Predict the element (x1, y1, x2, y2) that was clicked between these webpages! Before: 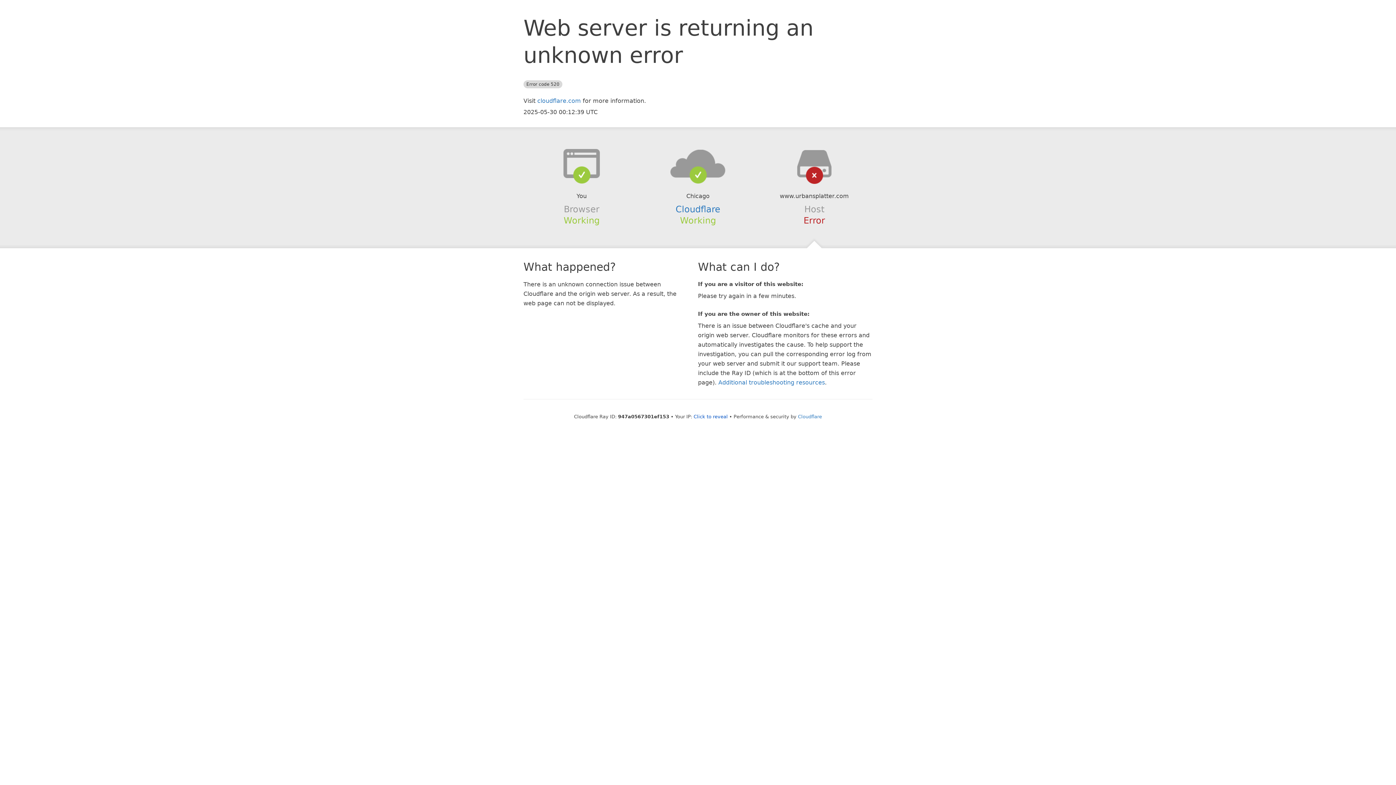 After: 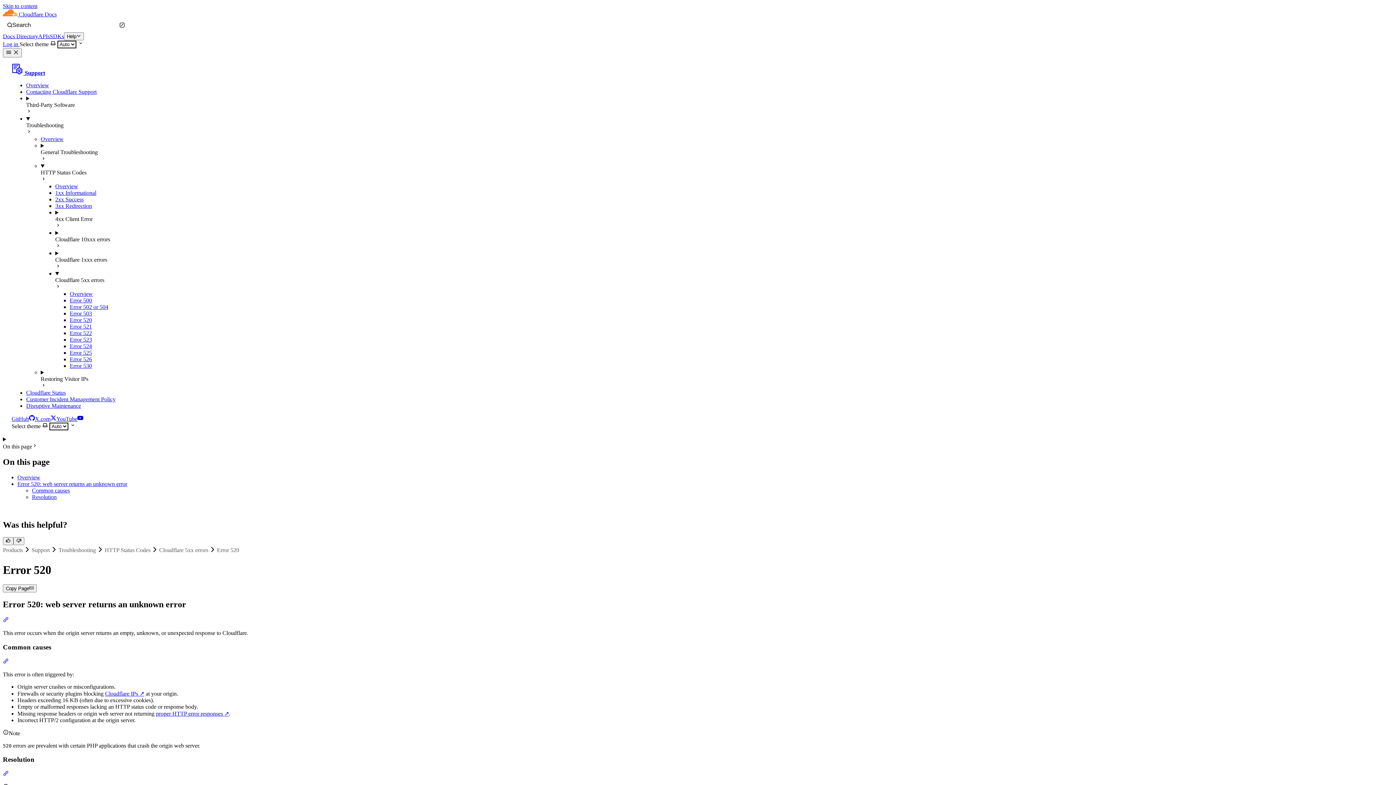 Action: label: Additional troubleshooting resources bbox: (718, 379, 825, 386)